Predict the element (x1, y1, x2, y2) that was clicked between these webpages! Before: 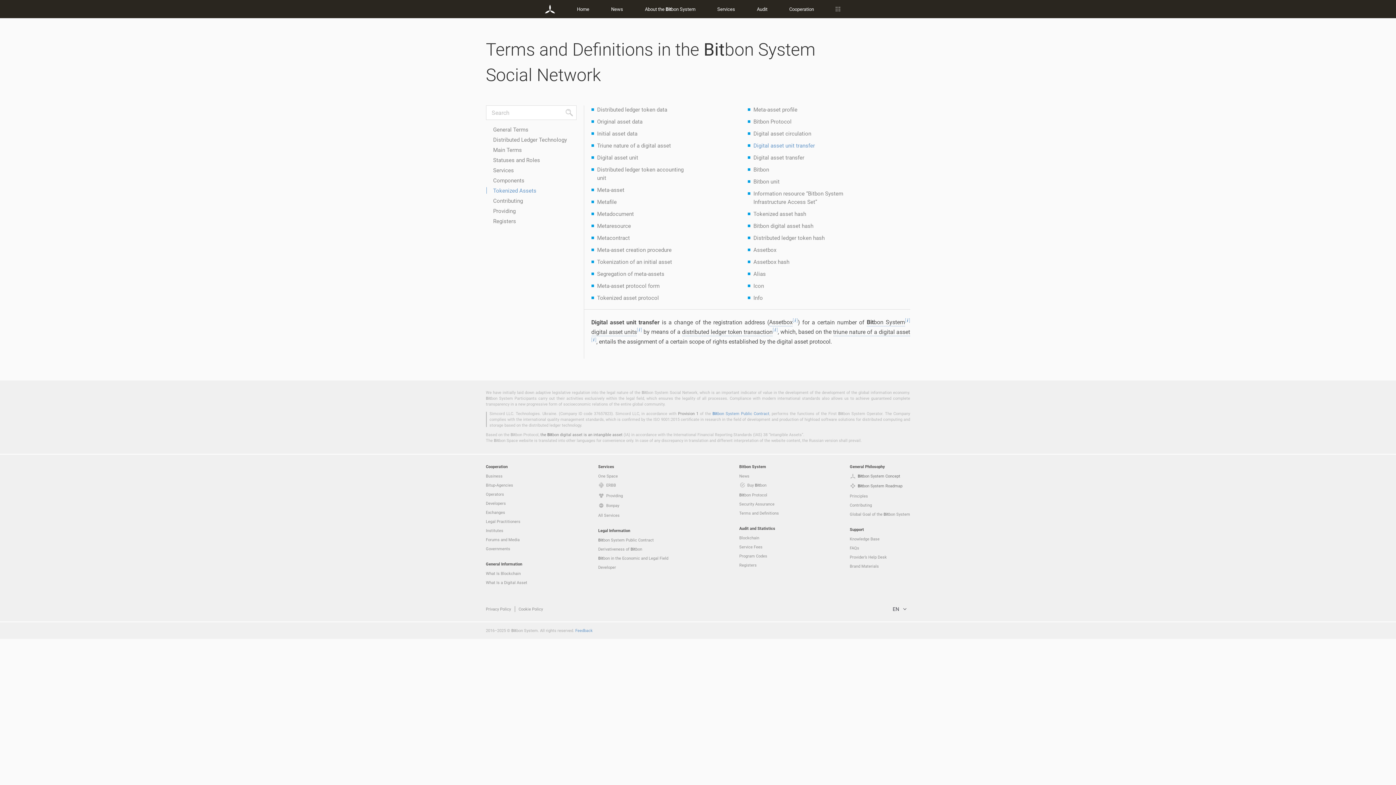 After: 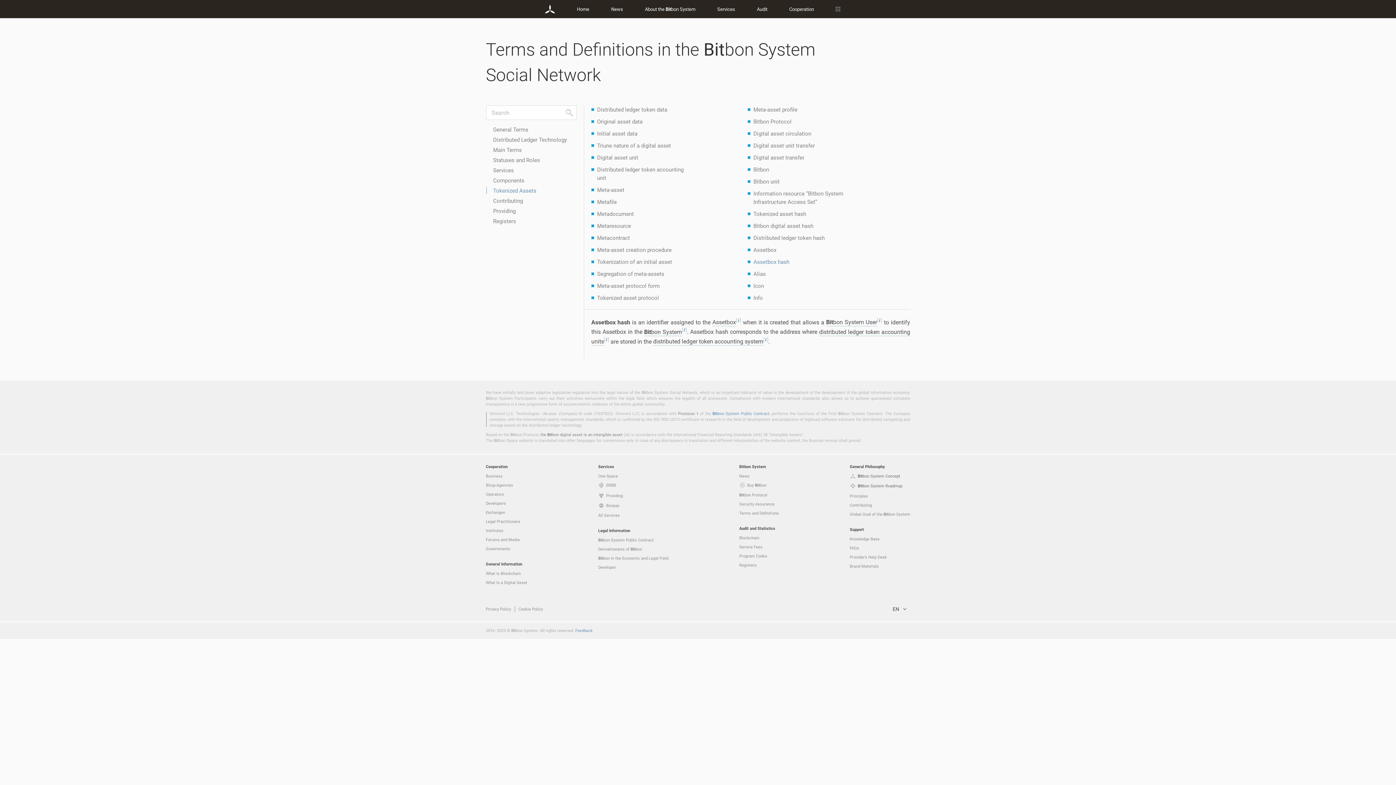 Action: bbox: (753, 258, 789, 265) label: Assetbox hash